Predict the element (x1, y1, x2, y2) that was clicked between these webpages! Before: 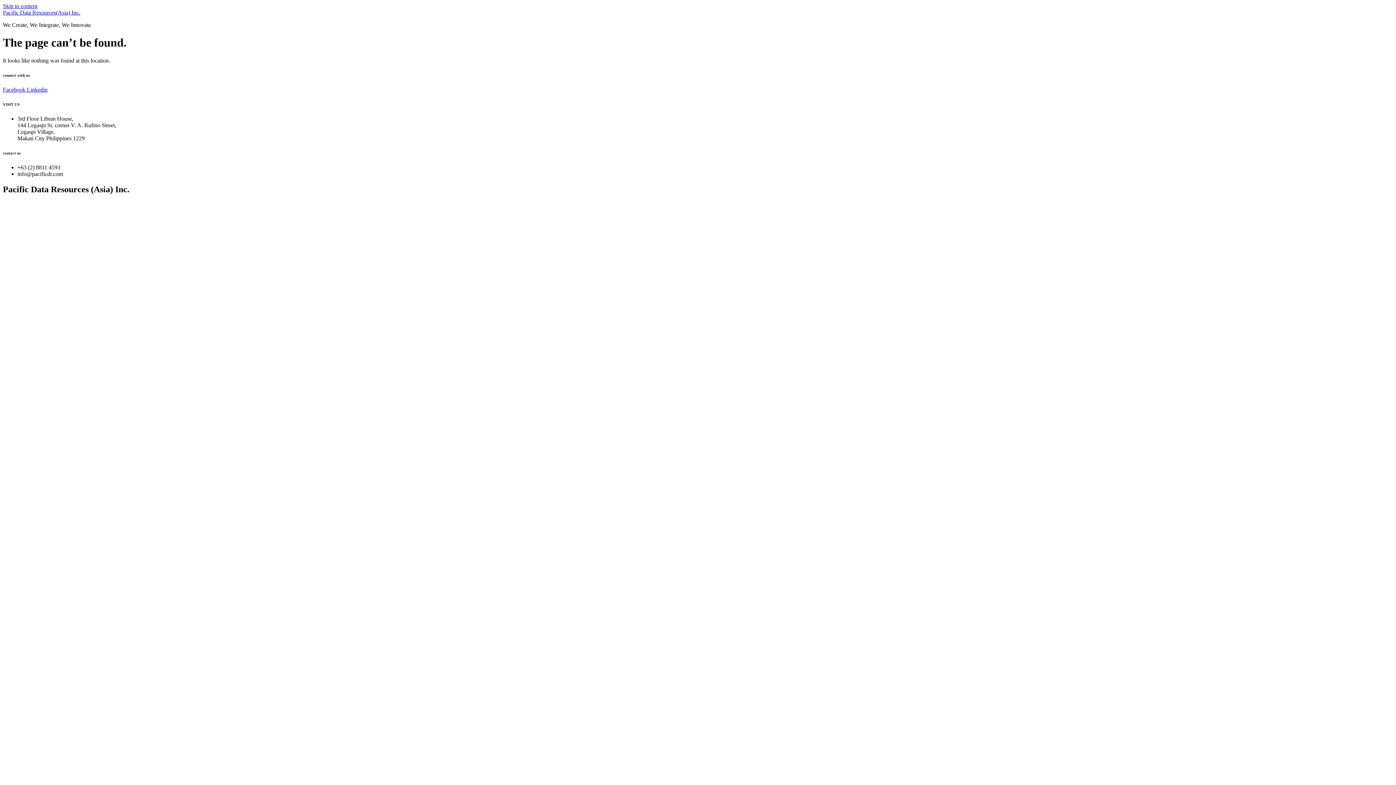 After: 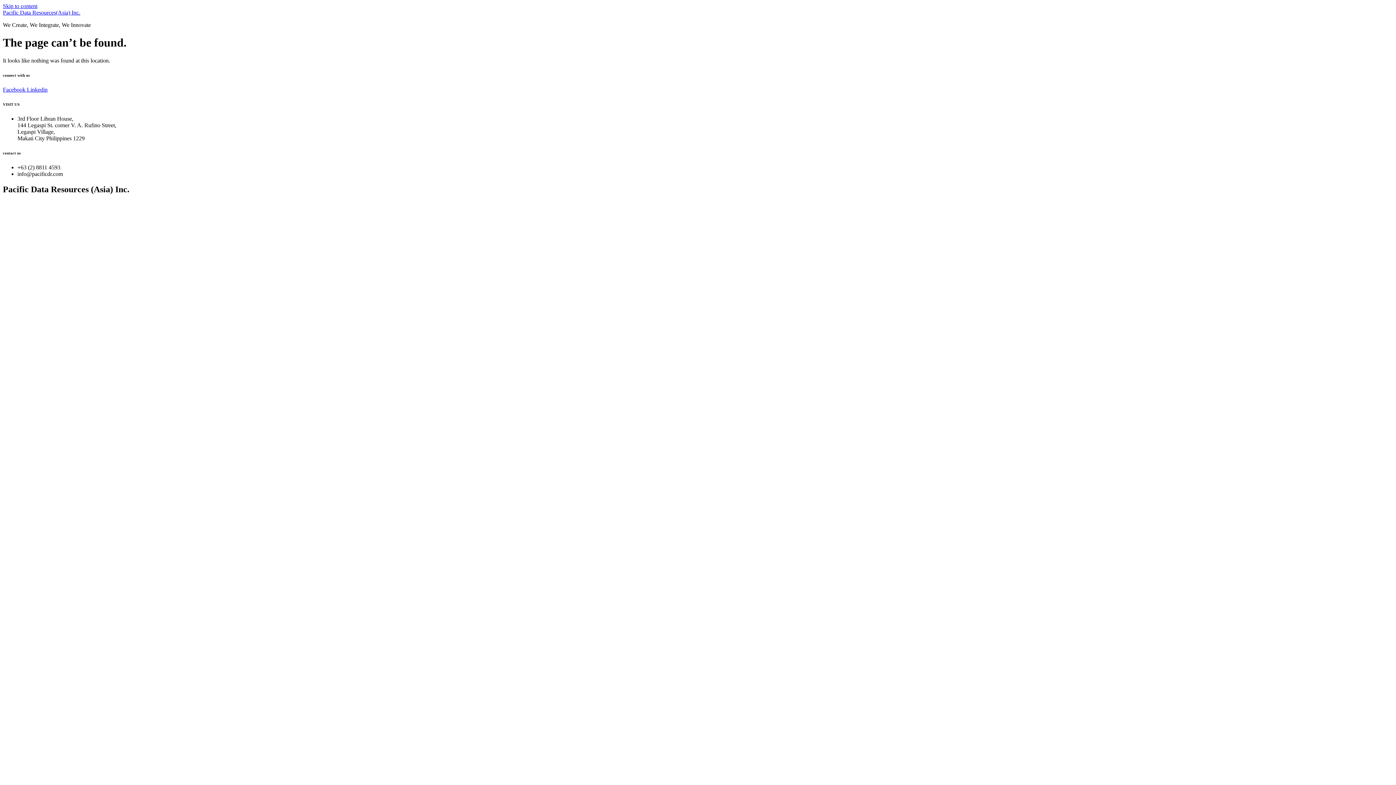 Action: bbox: (2, 86, 26, 92) label: Facebook 